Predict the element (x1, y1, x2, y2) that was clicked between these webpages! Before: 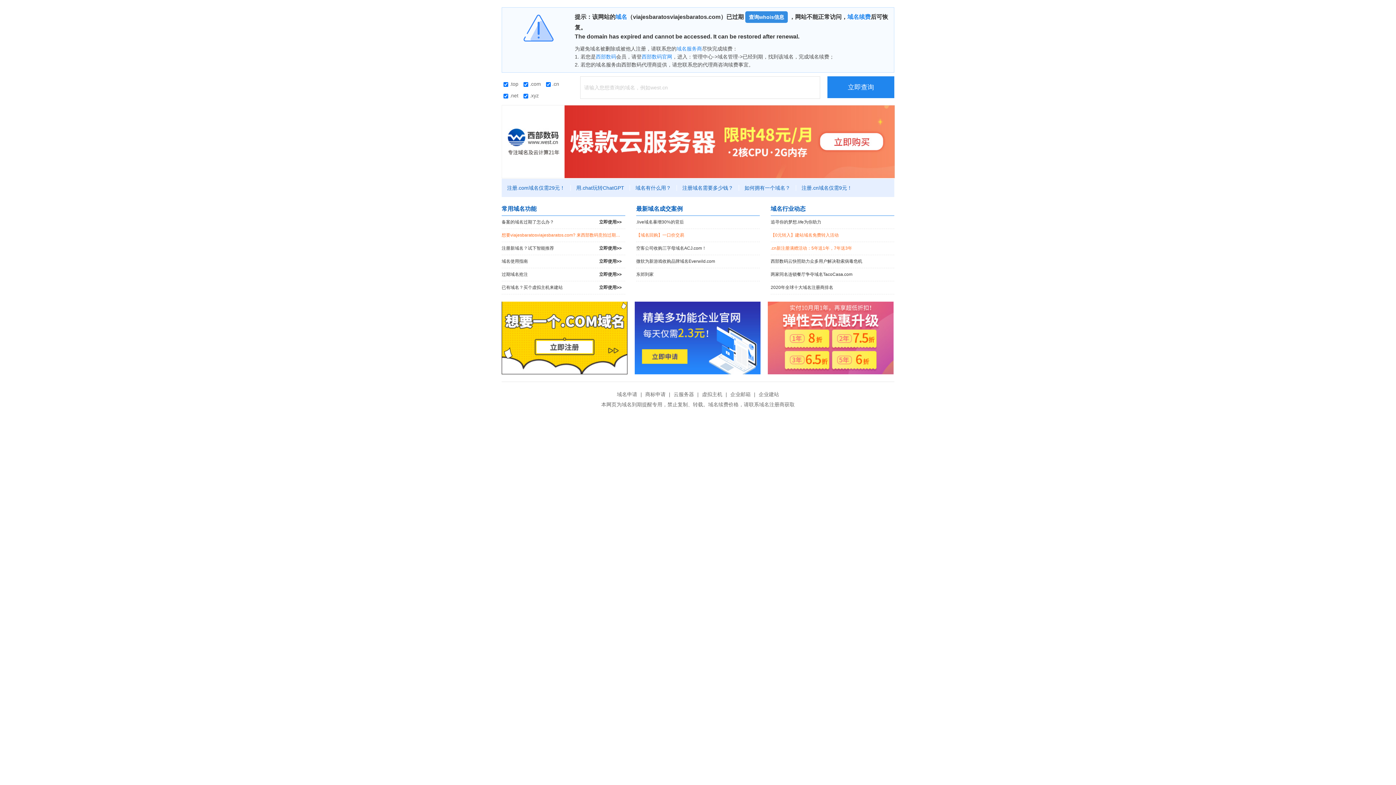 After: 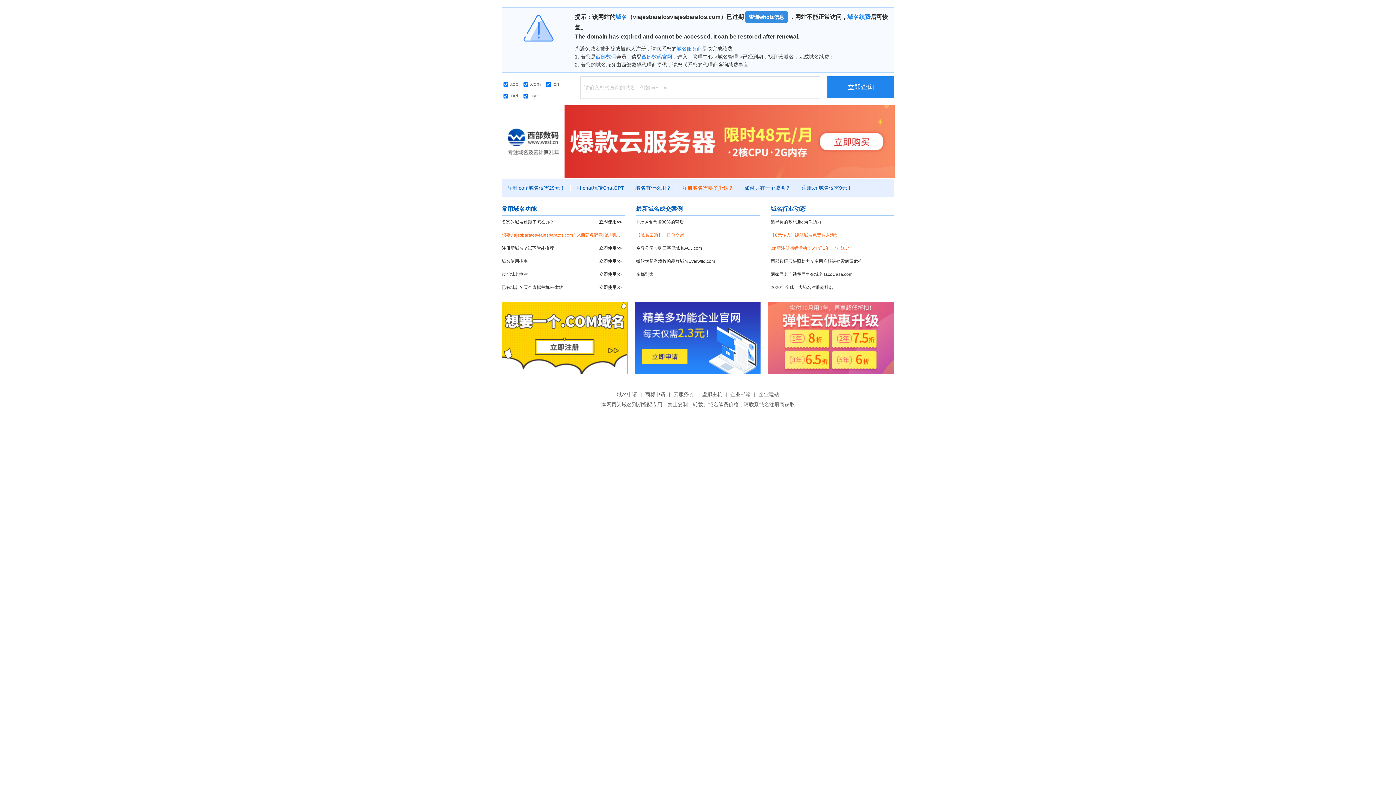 Action: label: 注册域名需要多少钱？ bbox: (677, 185, 739, 190)